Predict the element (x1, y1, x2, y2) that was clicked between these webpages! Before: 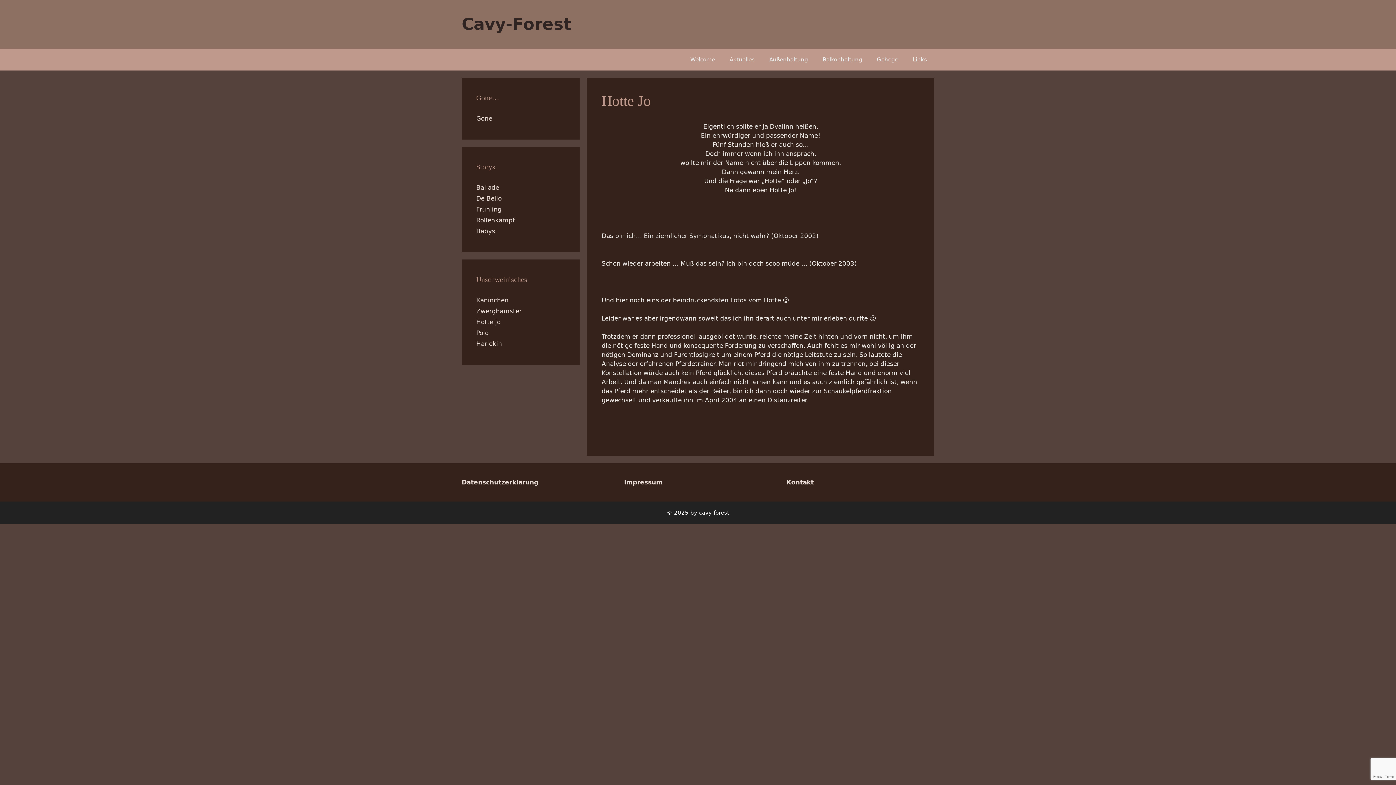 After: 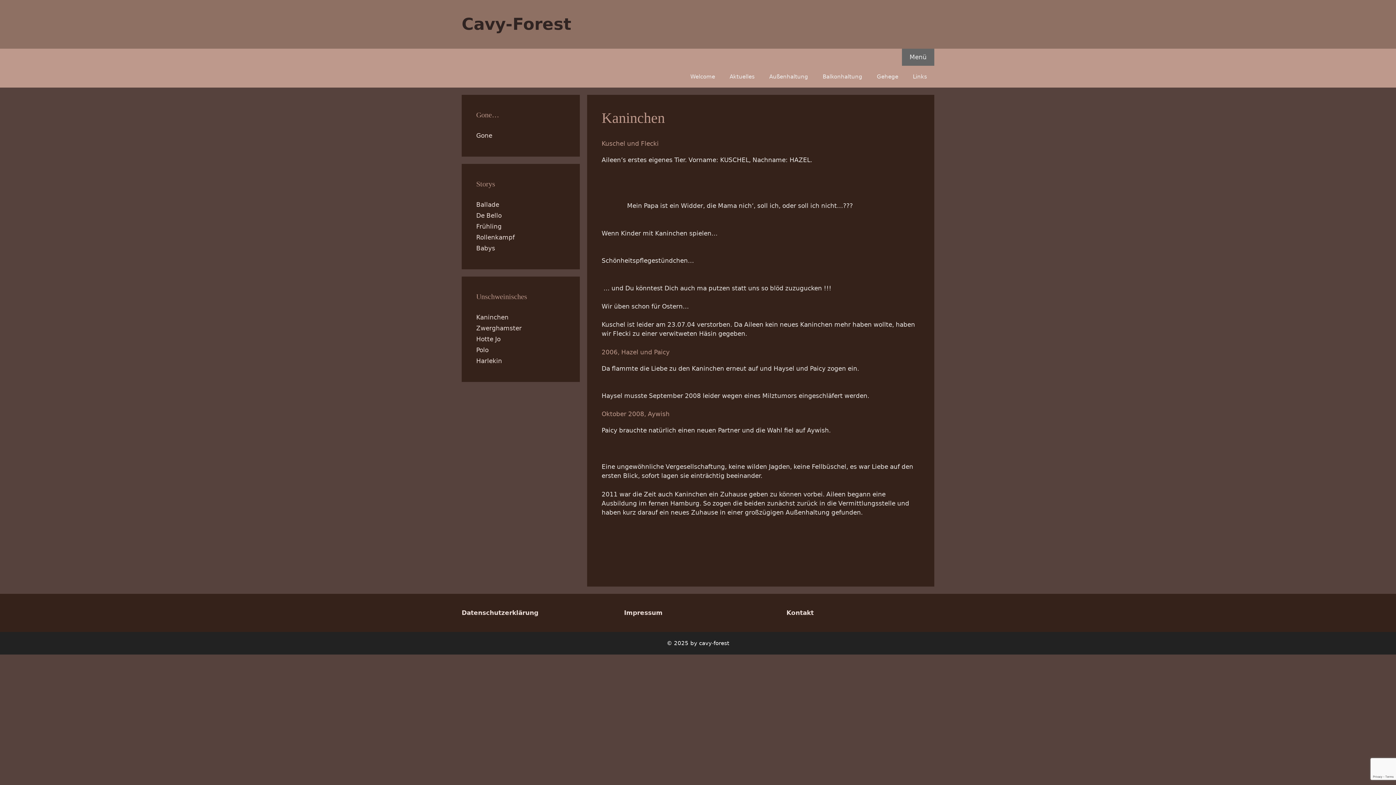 Action: label: Kaninchen bbox: (476, 296, 508, 304)